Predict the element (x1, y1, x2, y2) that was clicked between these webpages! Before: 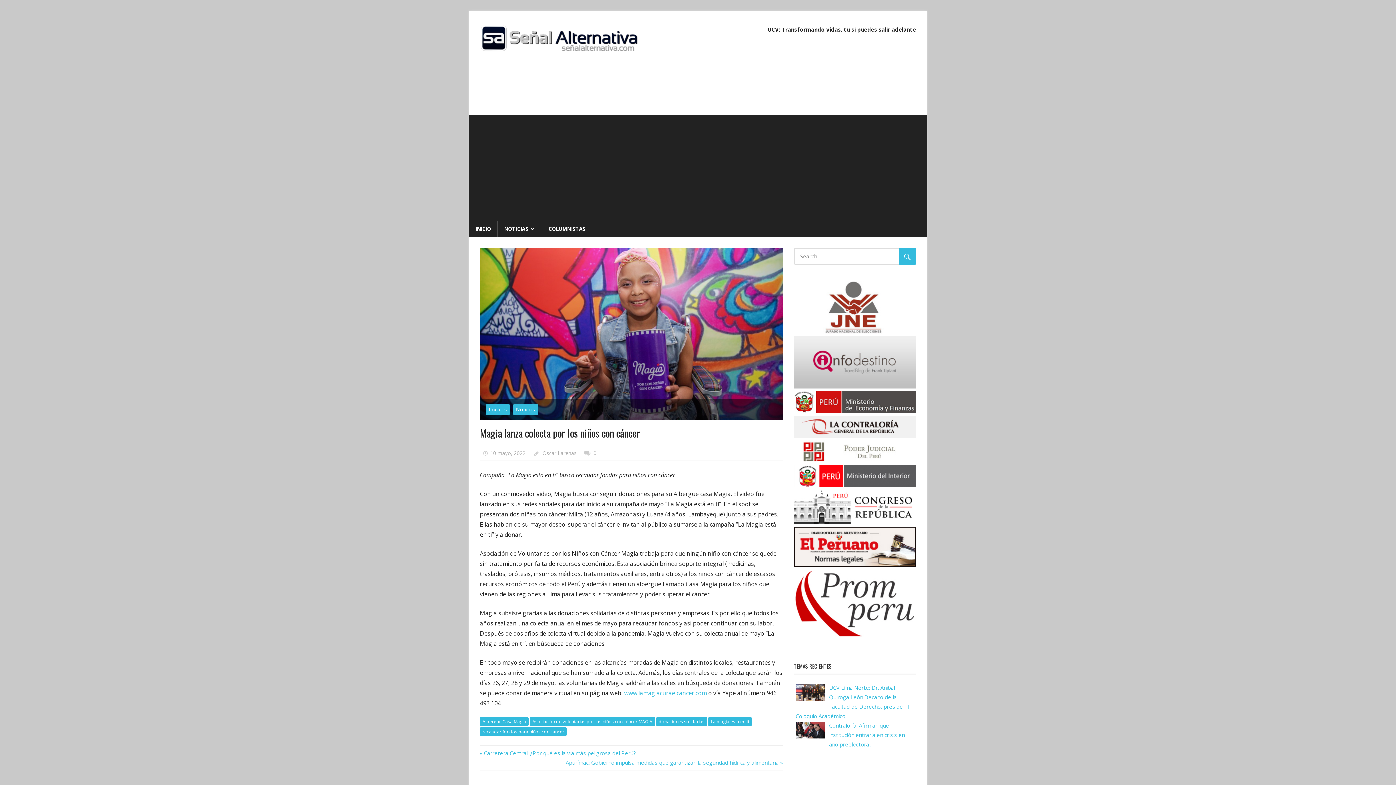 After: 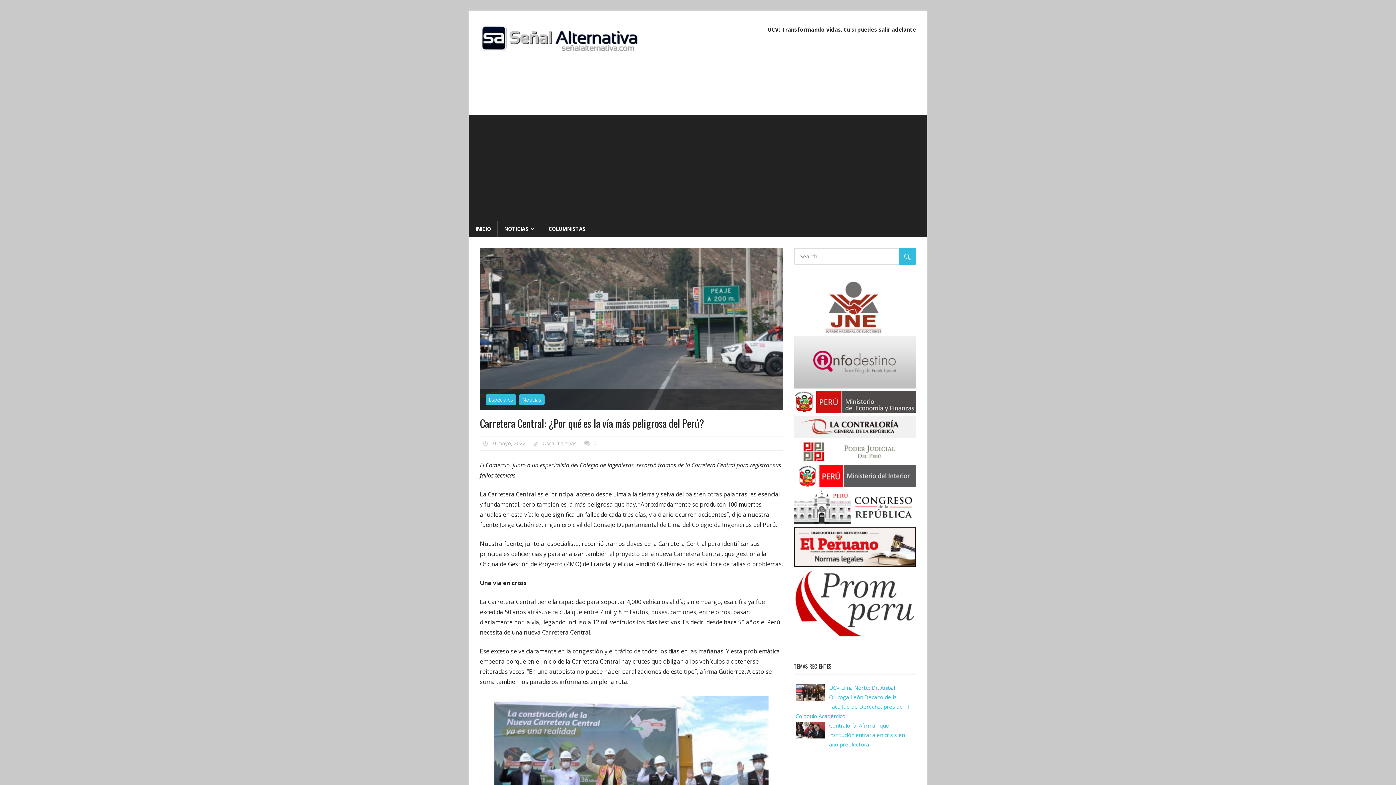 Action: label: Previous Post:
Carretera Central: ¿Por qué es la vía más peligrosa del Perú? bbox: (480, 749, 636, 757)